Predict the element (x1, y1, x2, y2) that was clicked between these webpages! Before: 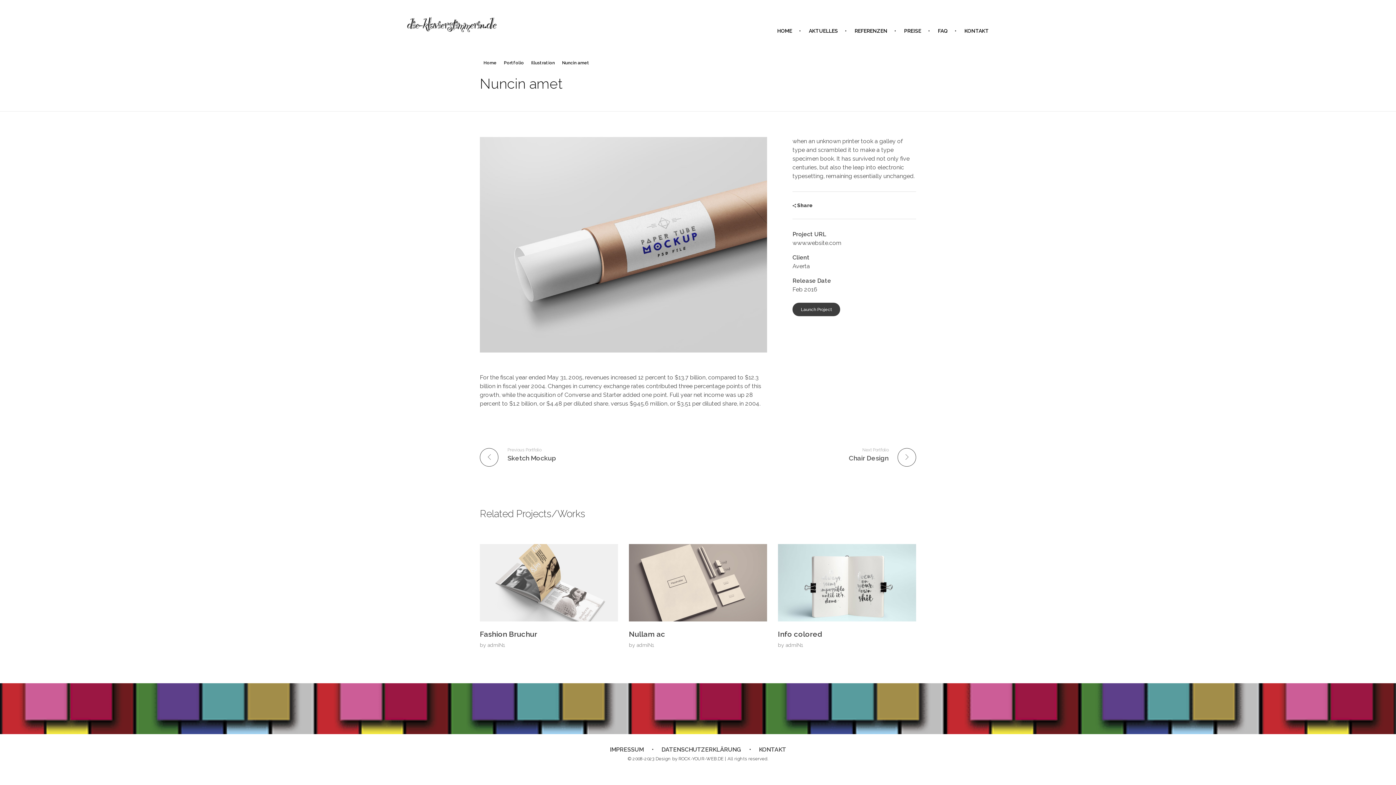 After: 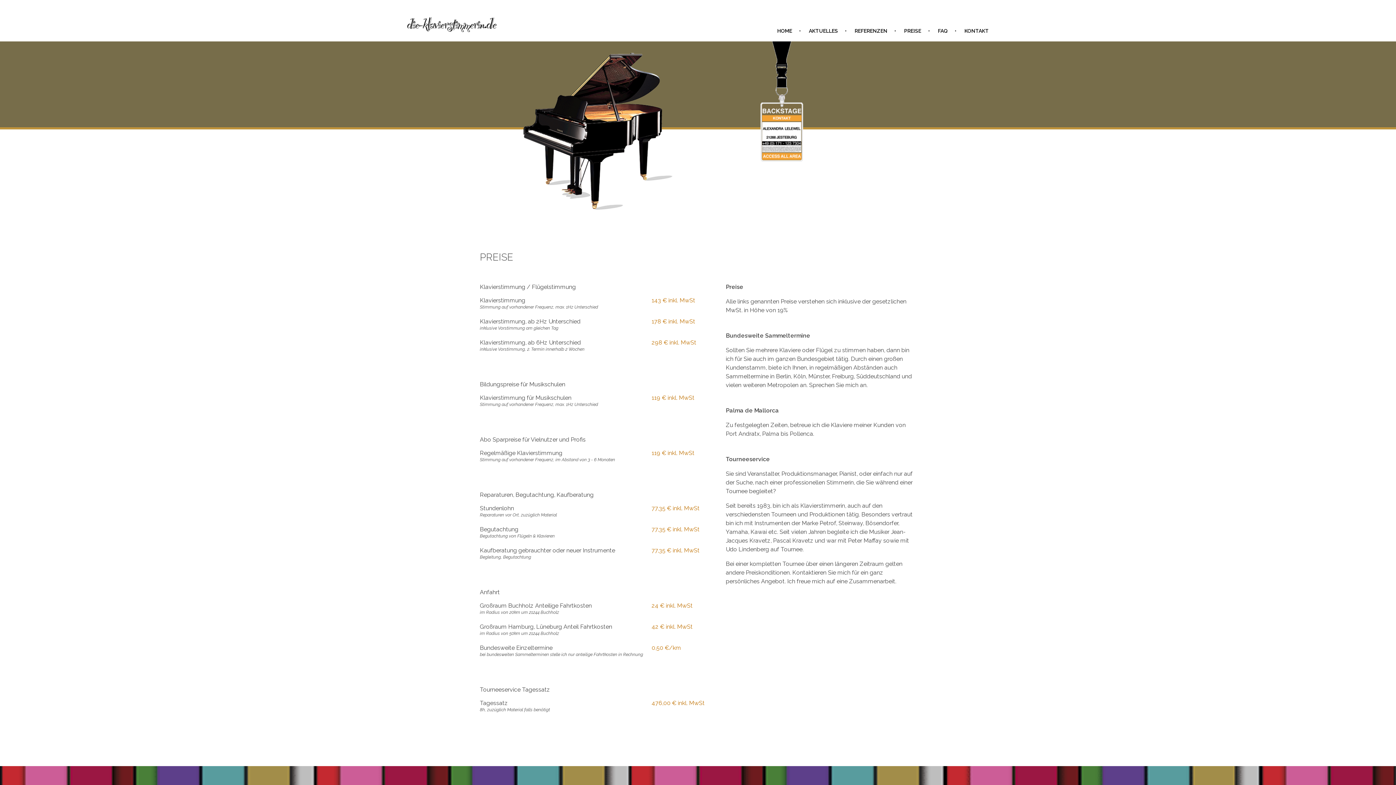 Action: label: PREISE  bbox: (889, 27, 923, 34)